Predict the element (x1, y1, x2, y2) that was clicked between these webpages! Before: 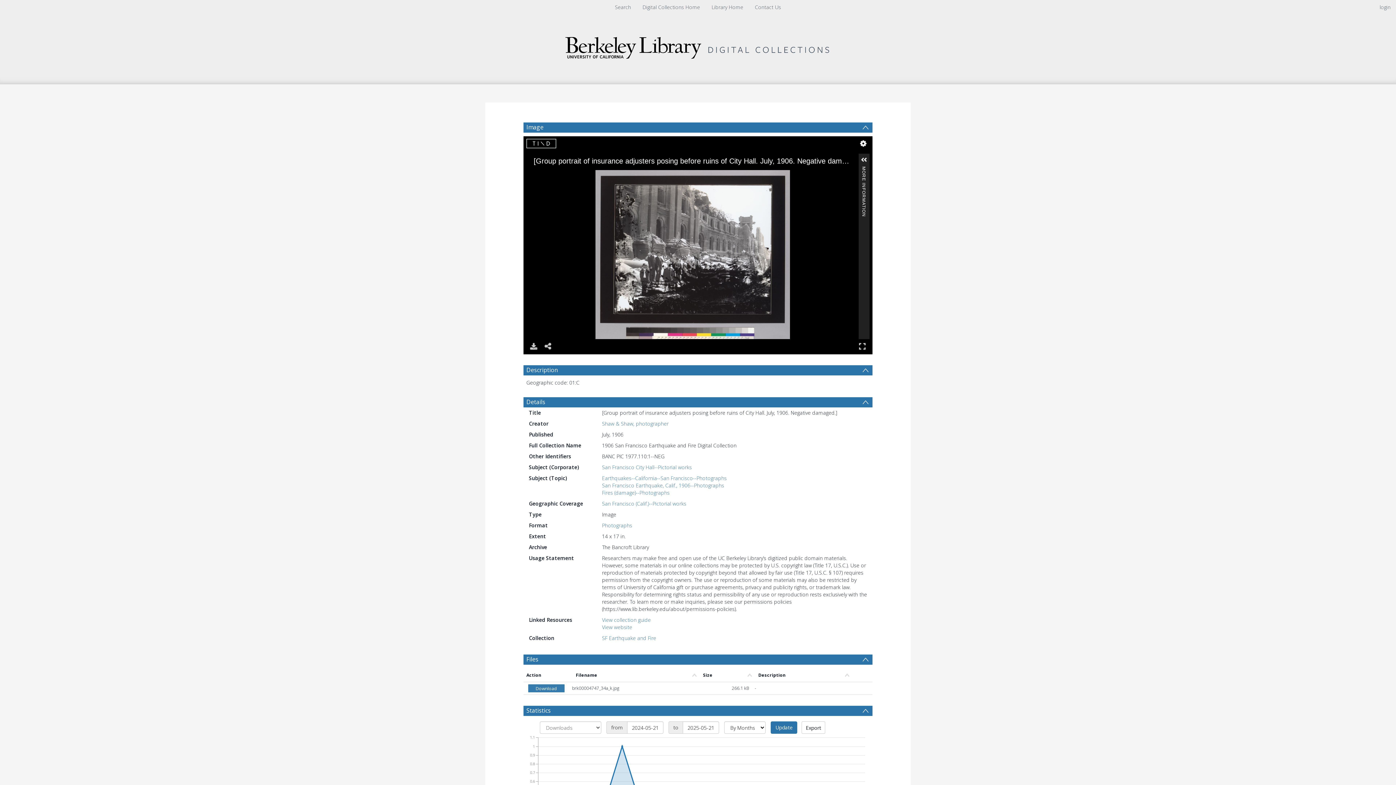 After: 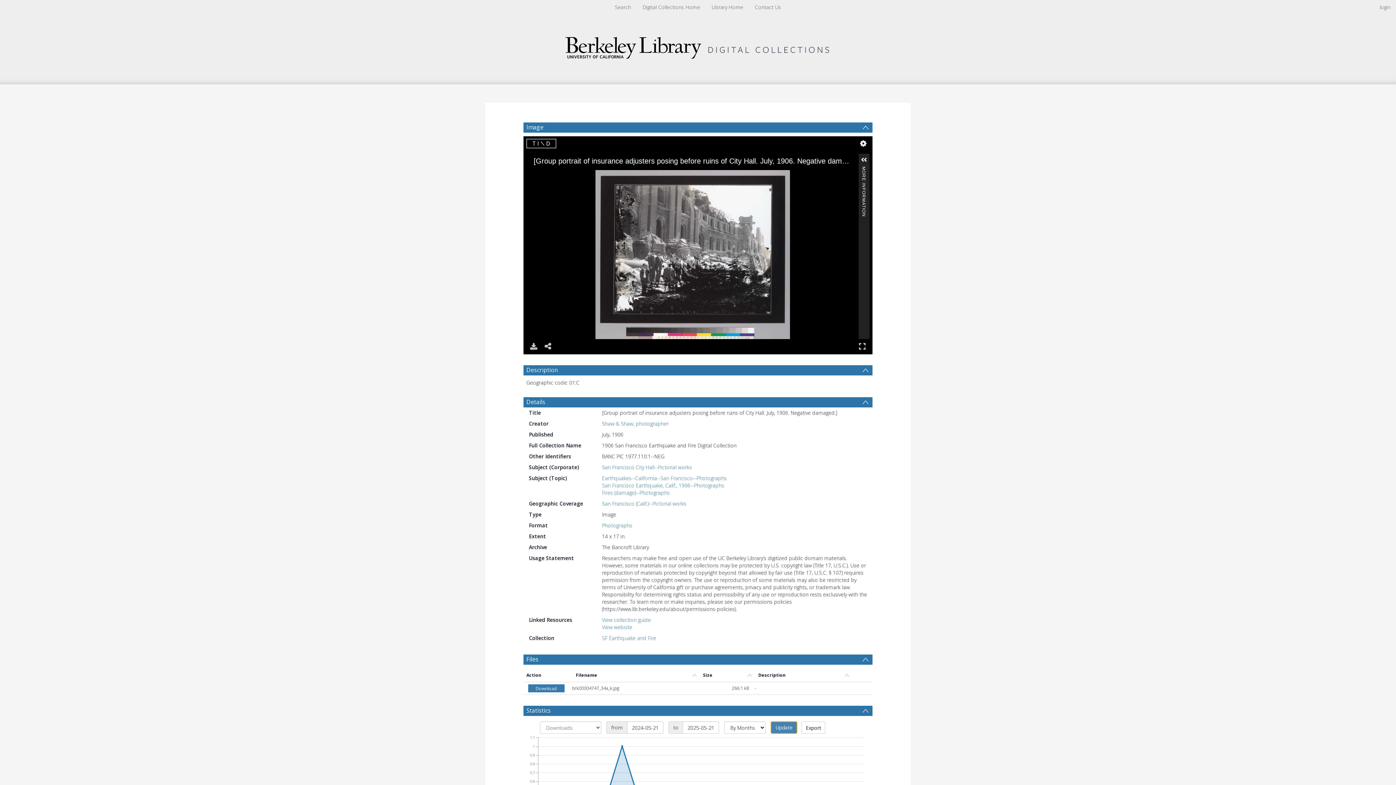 Action: bbox: (770, 721, 797, 734) label: Update